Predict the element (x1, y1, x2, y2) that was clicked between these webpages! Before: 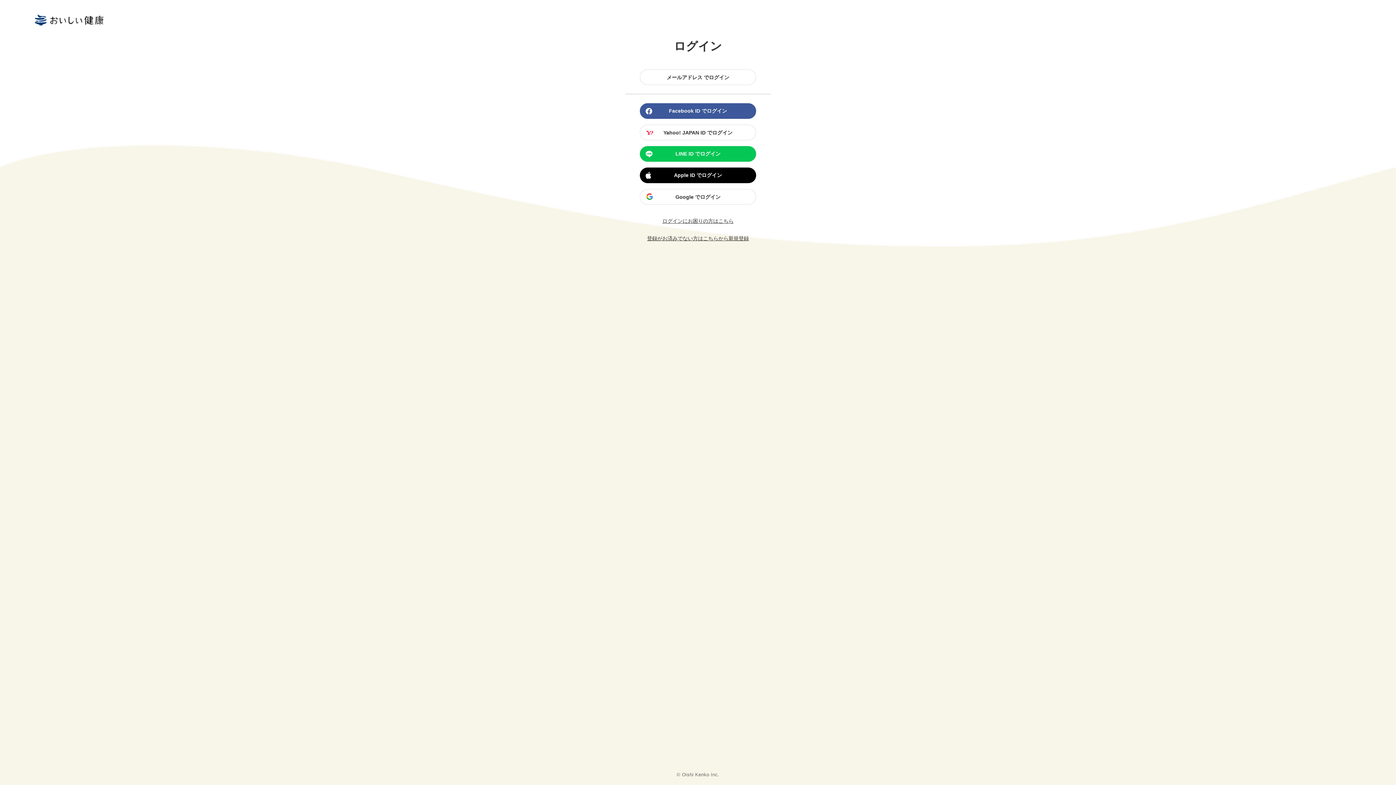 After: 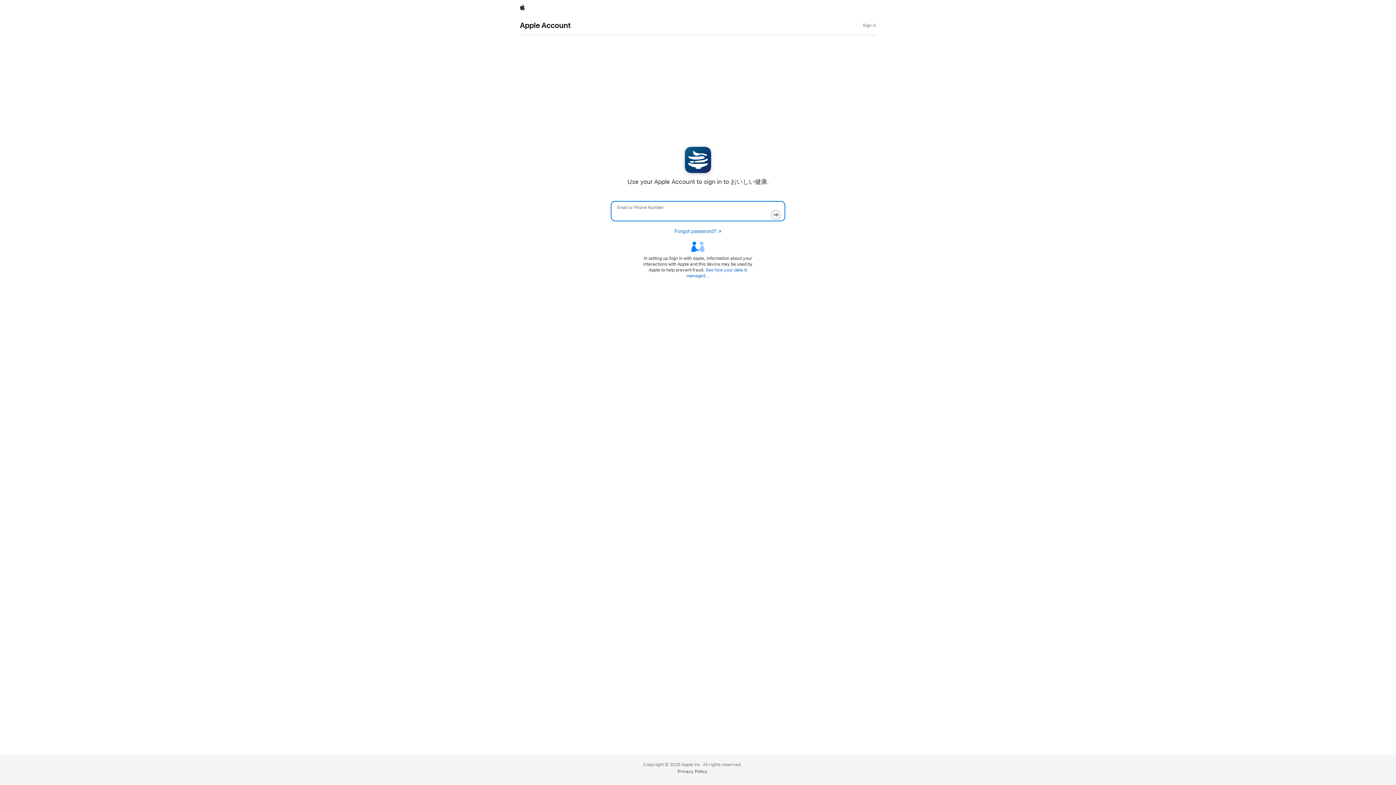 Action: bbox: (640, 167, 756, 183) label: Apple ID でログイン